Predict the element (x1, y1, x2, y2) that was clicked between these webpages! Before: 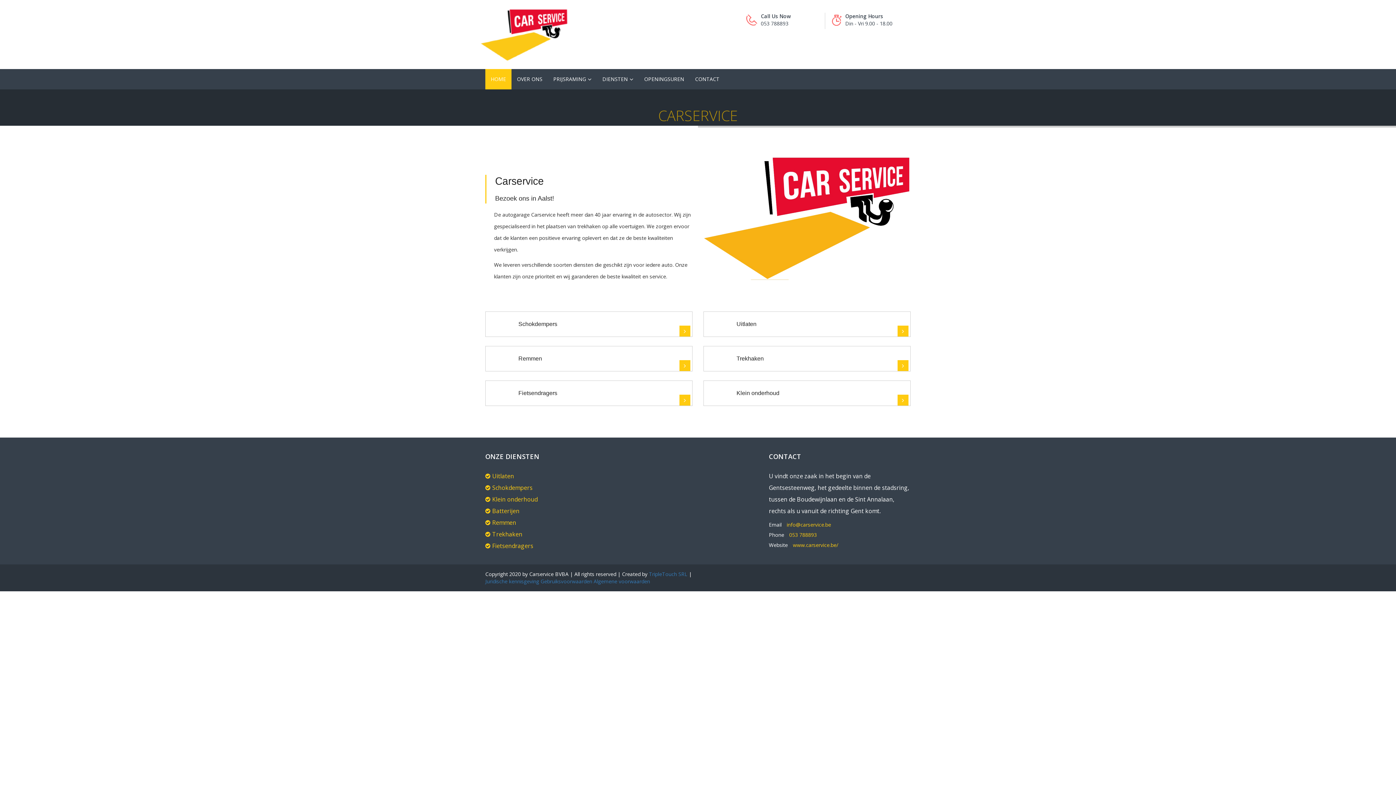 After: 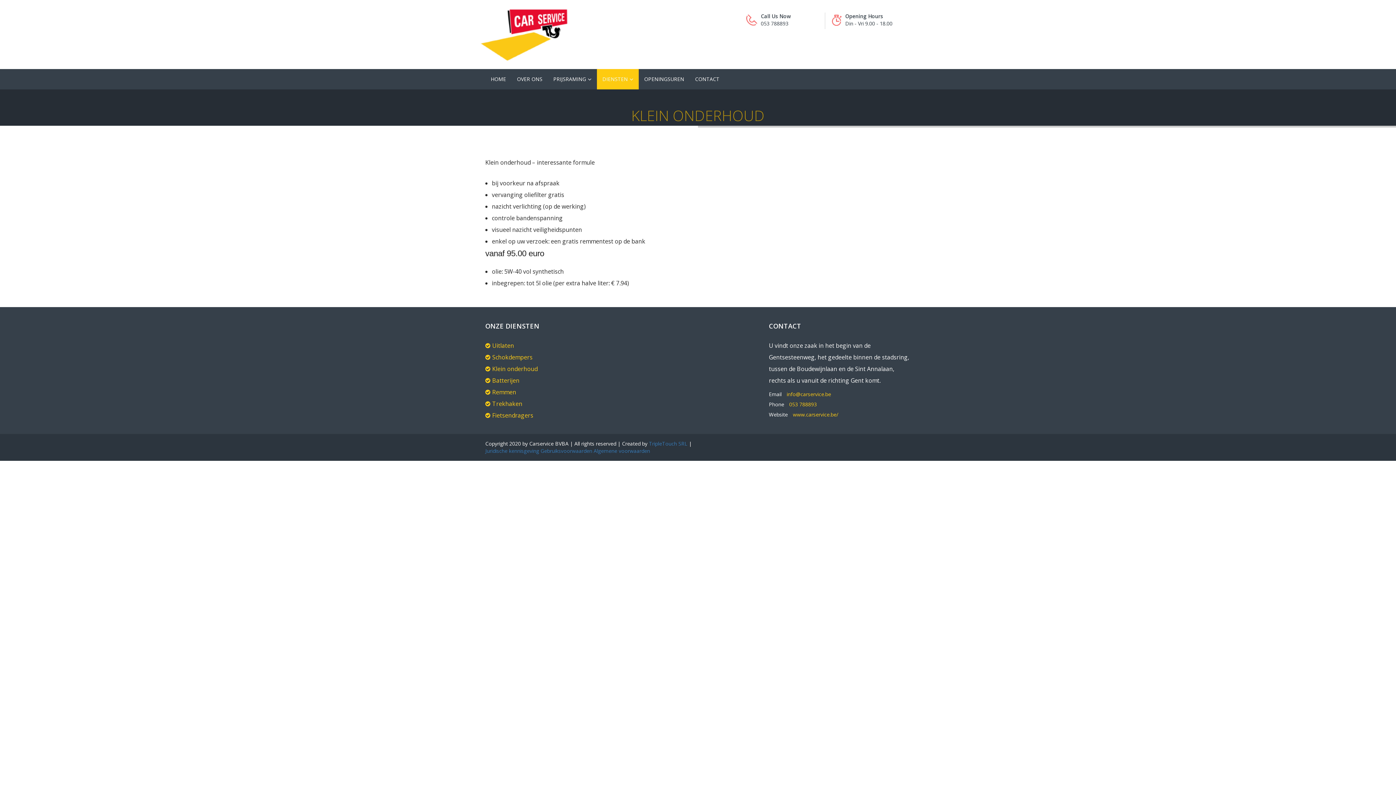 Action: bbox: (485, 495, 537, 507) label: Klein onderhoud